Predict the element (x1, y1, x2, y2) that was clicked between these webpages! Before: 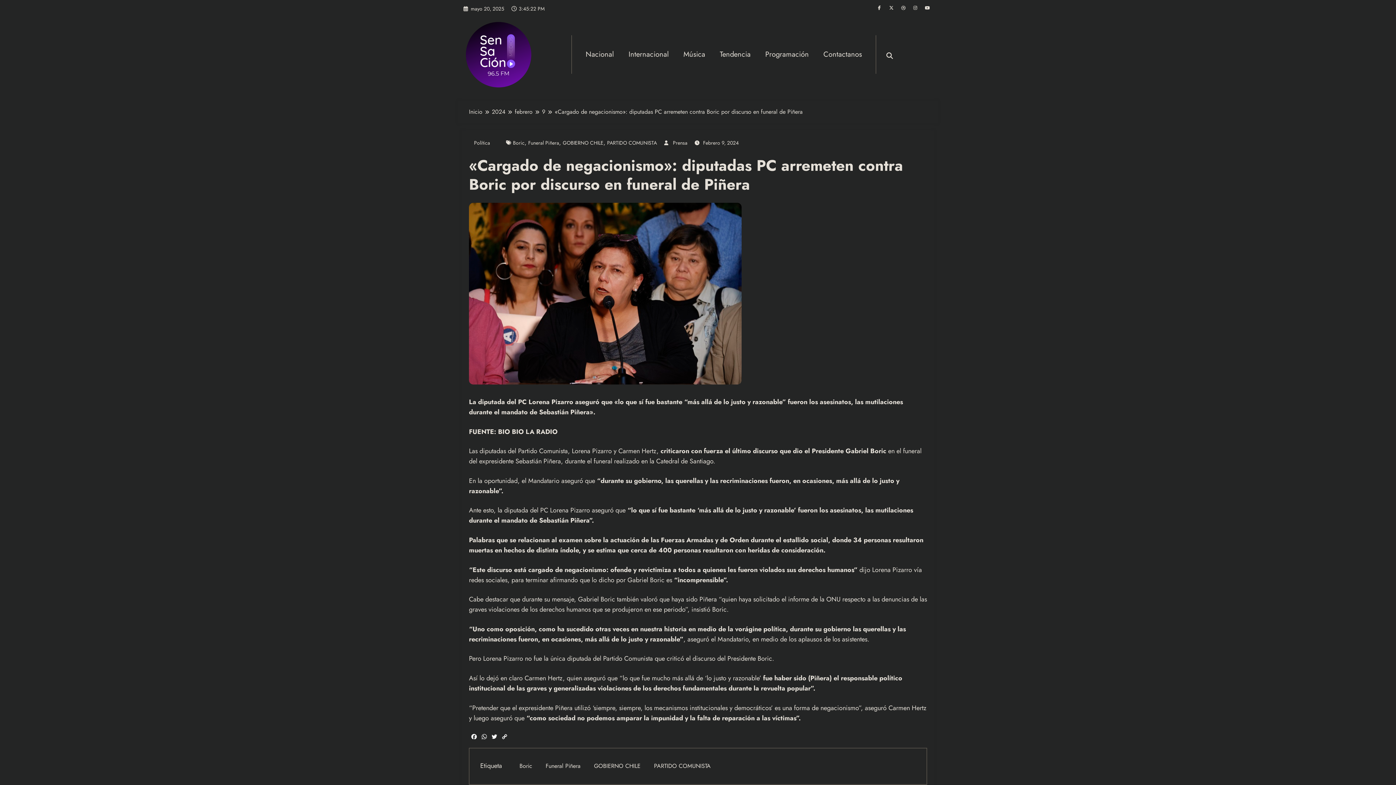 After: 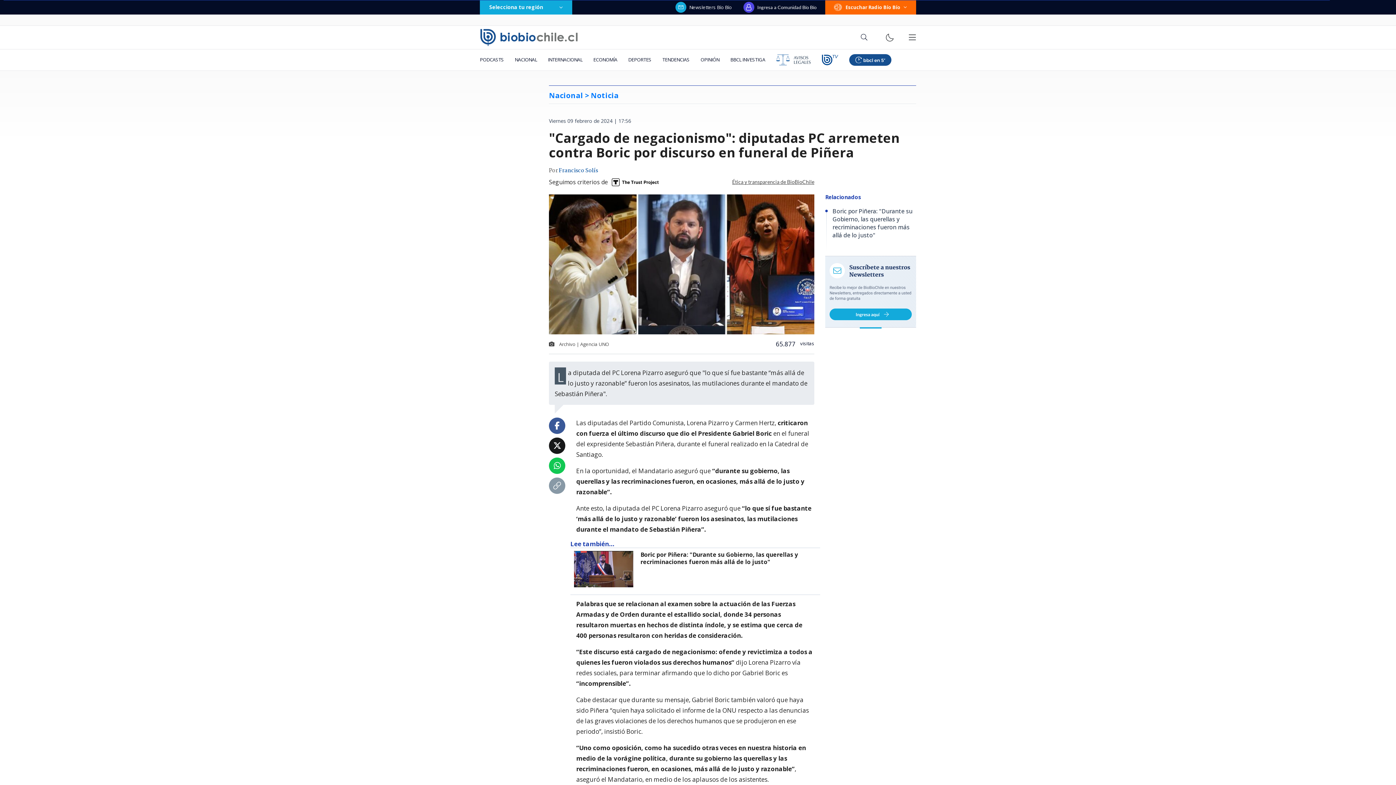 Action: bbox: (498, 427, 557, 436) label: BIO BIO LA RADIO